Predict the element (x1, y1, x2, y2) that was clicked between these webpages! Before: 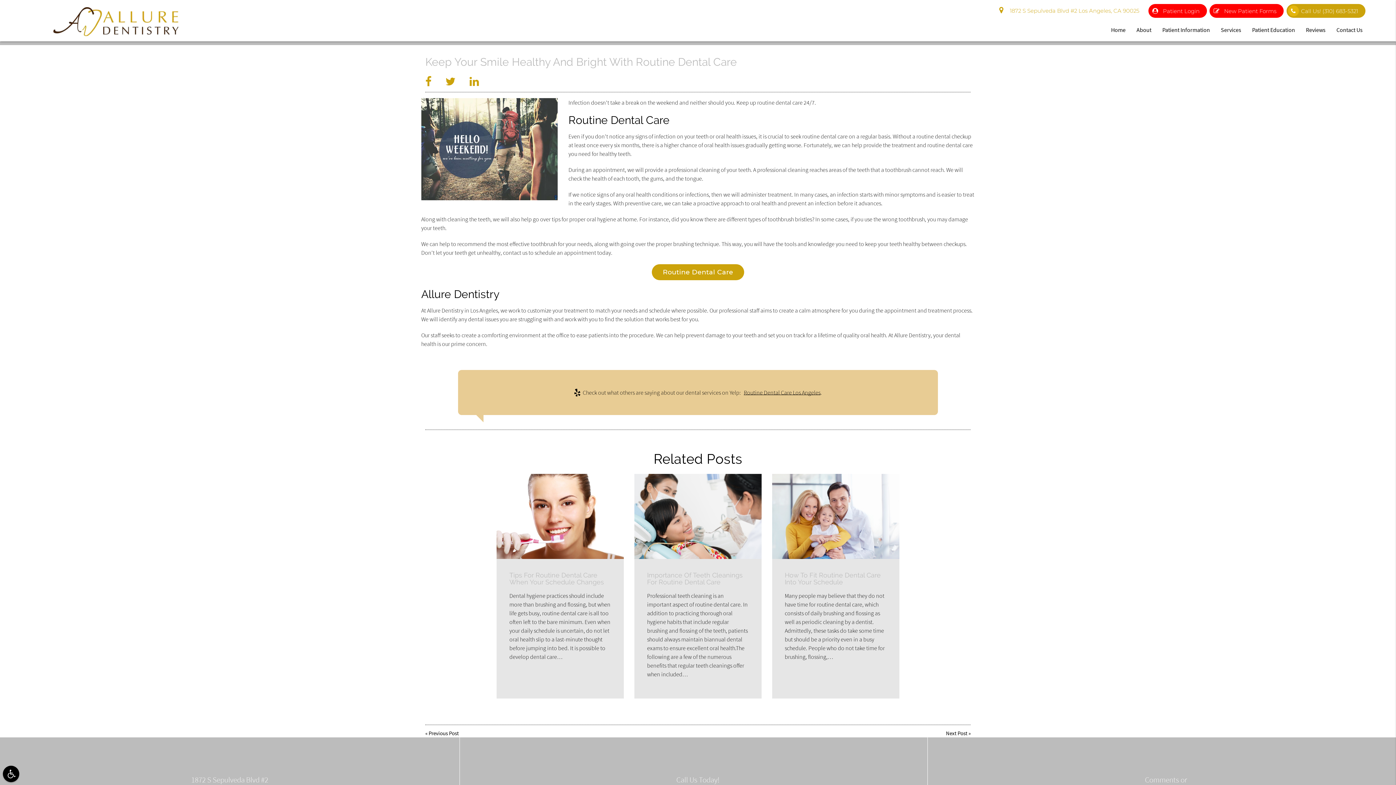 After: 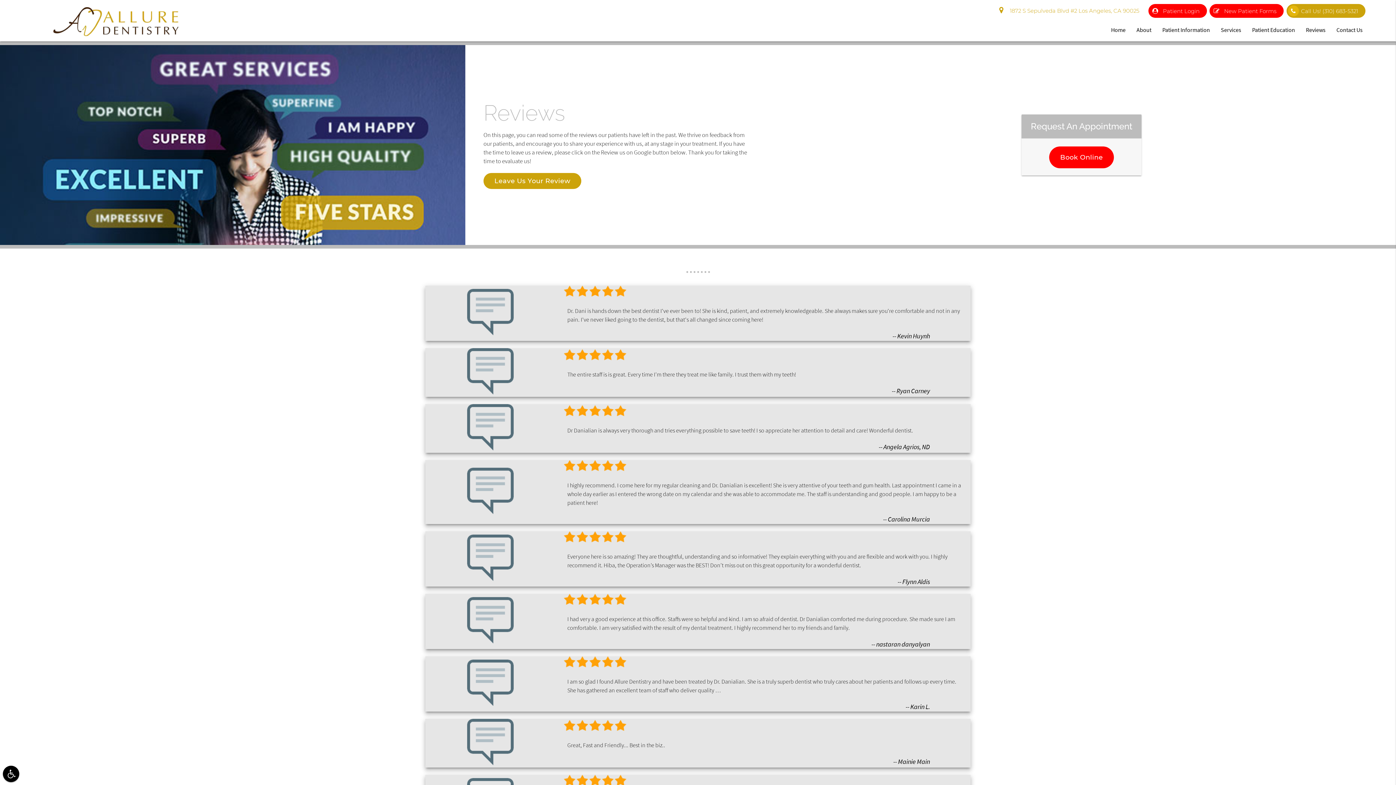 Action: bbox: (1300, 18, 1331, 41) label: Reviews